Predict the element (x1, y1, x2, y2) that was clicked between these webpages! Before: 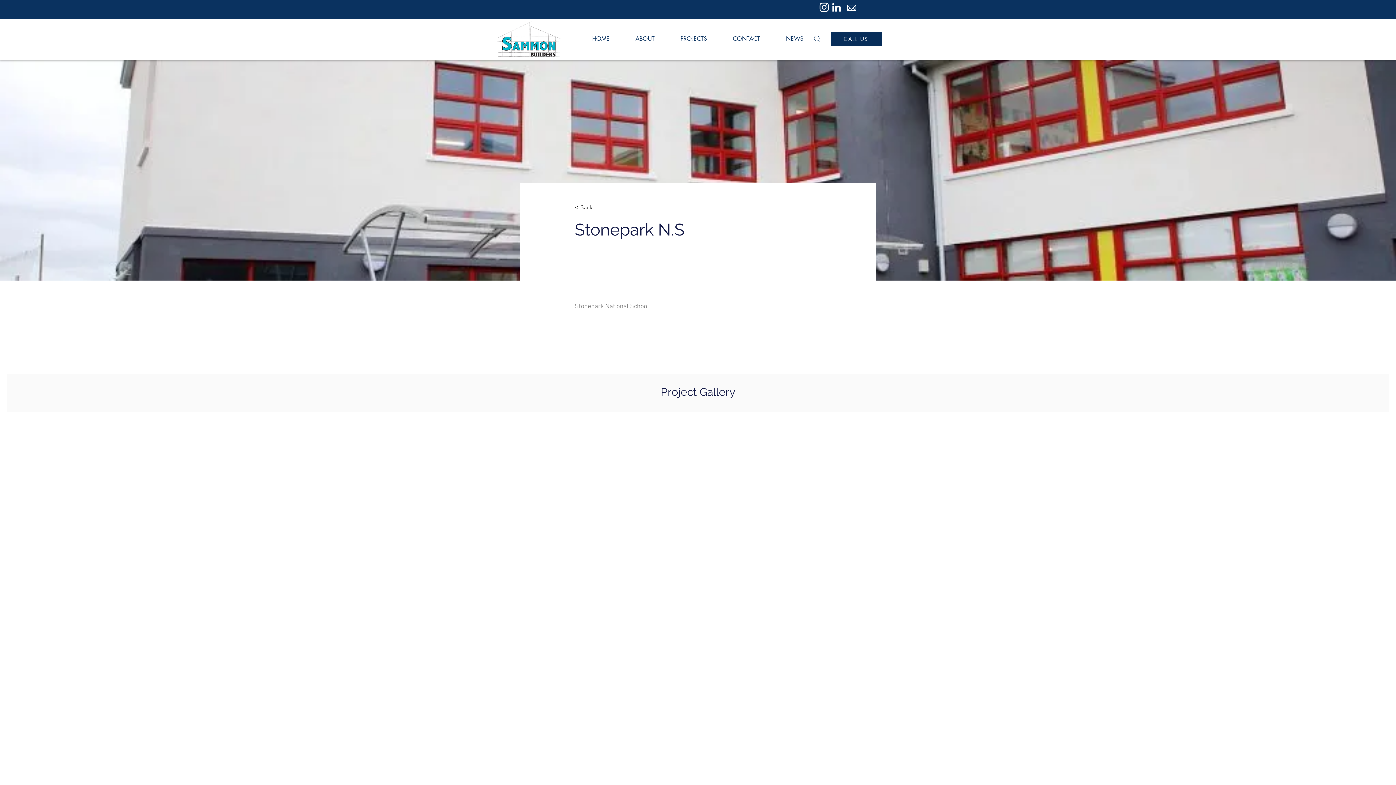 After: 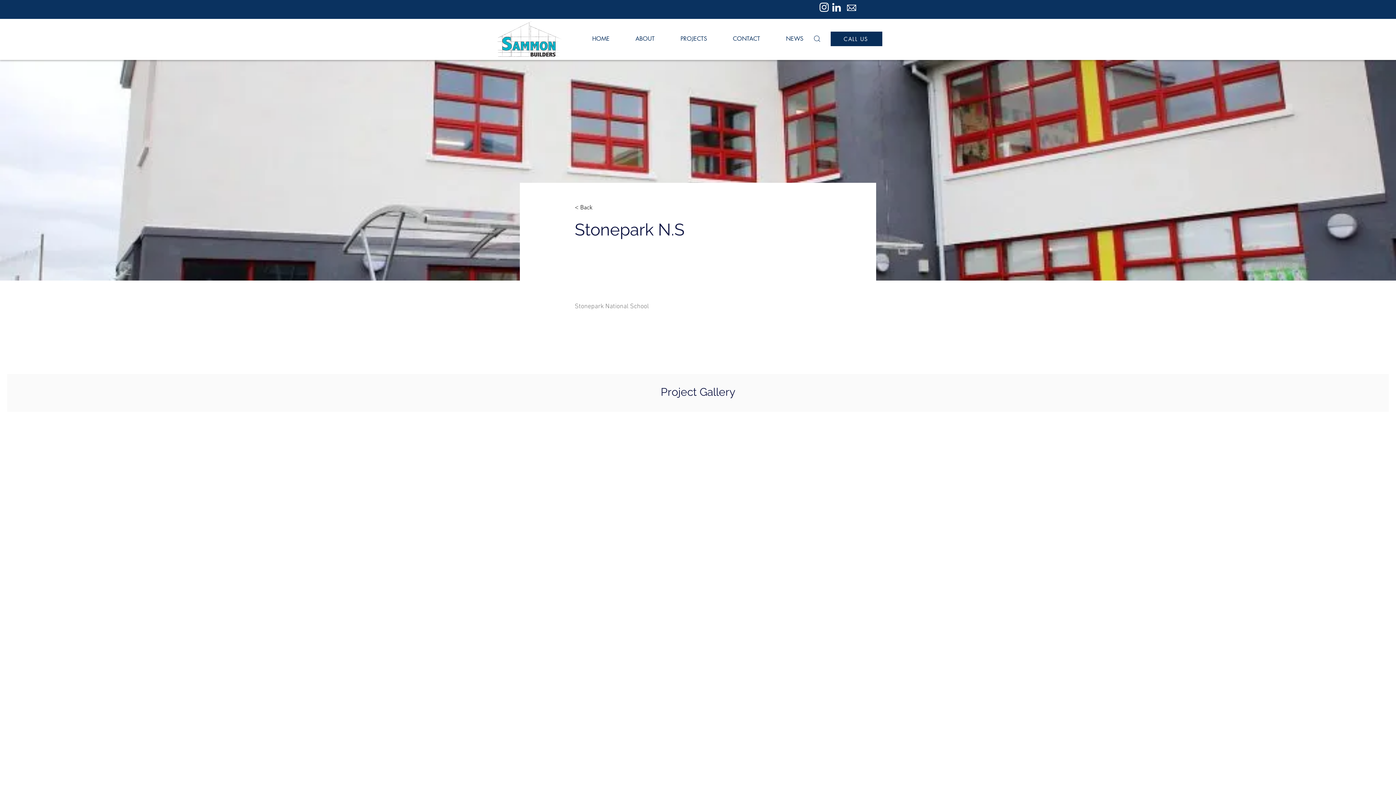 Action: bbox: (847, 4, 856, 10)